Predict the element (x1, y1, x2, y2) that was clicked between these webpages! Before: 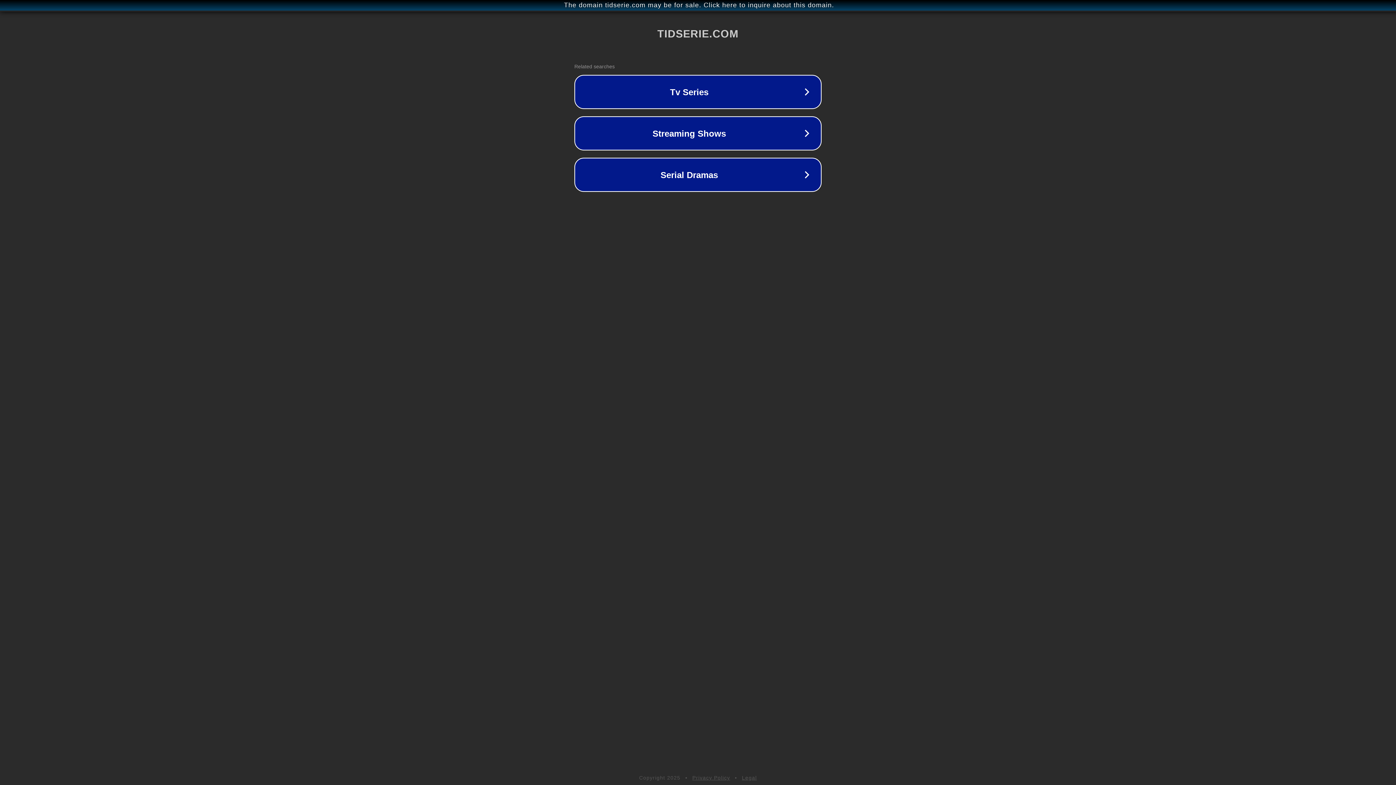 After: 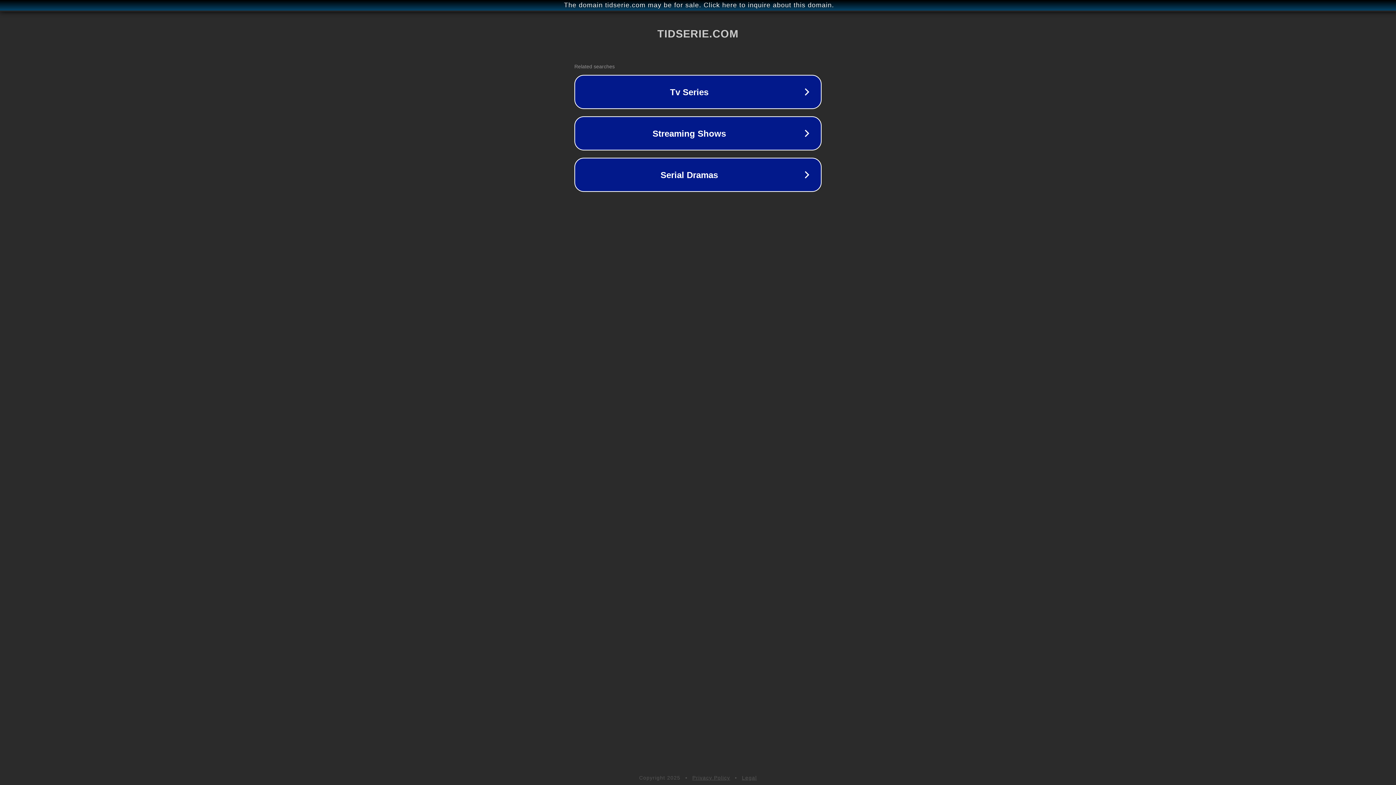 Action: label: Legal bbox: (742, 775, 757, 781)